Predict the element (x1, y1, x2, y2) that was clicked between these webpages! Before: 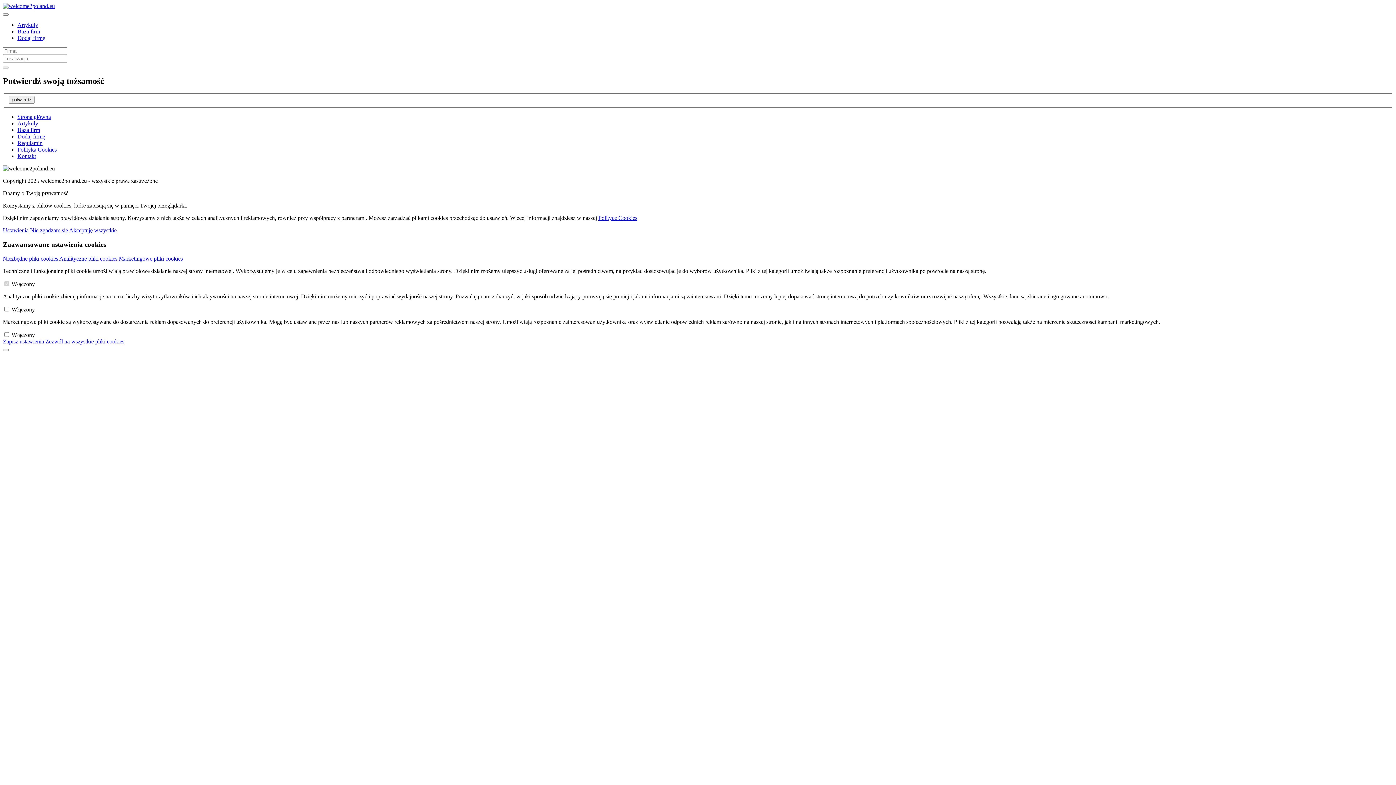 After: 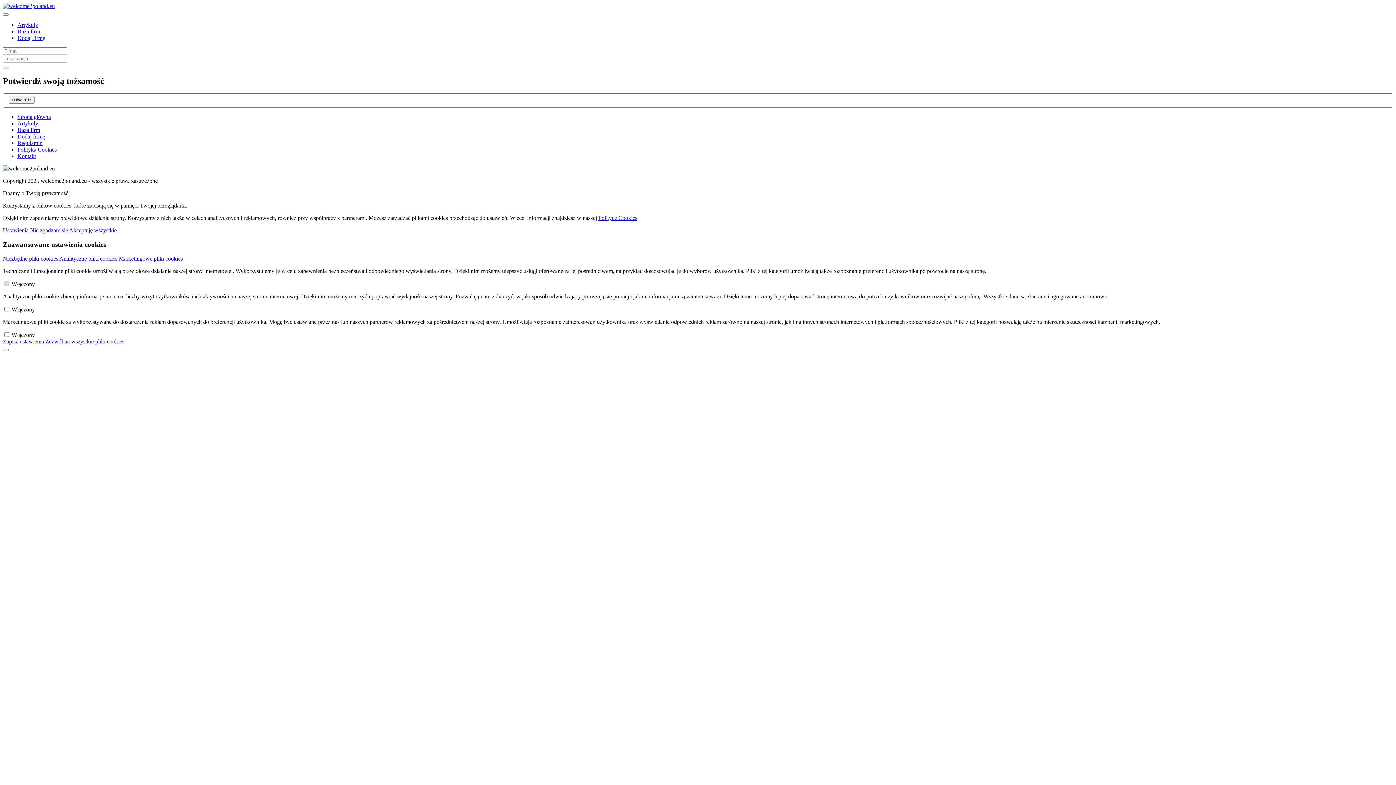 Action: label: Baza firm bbox: (17, 28, 40, 34)